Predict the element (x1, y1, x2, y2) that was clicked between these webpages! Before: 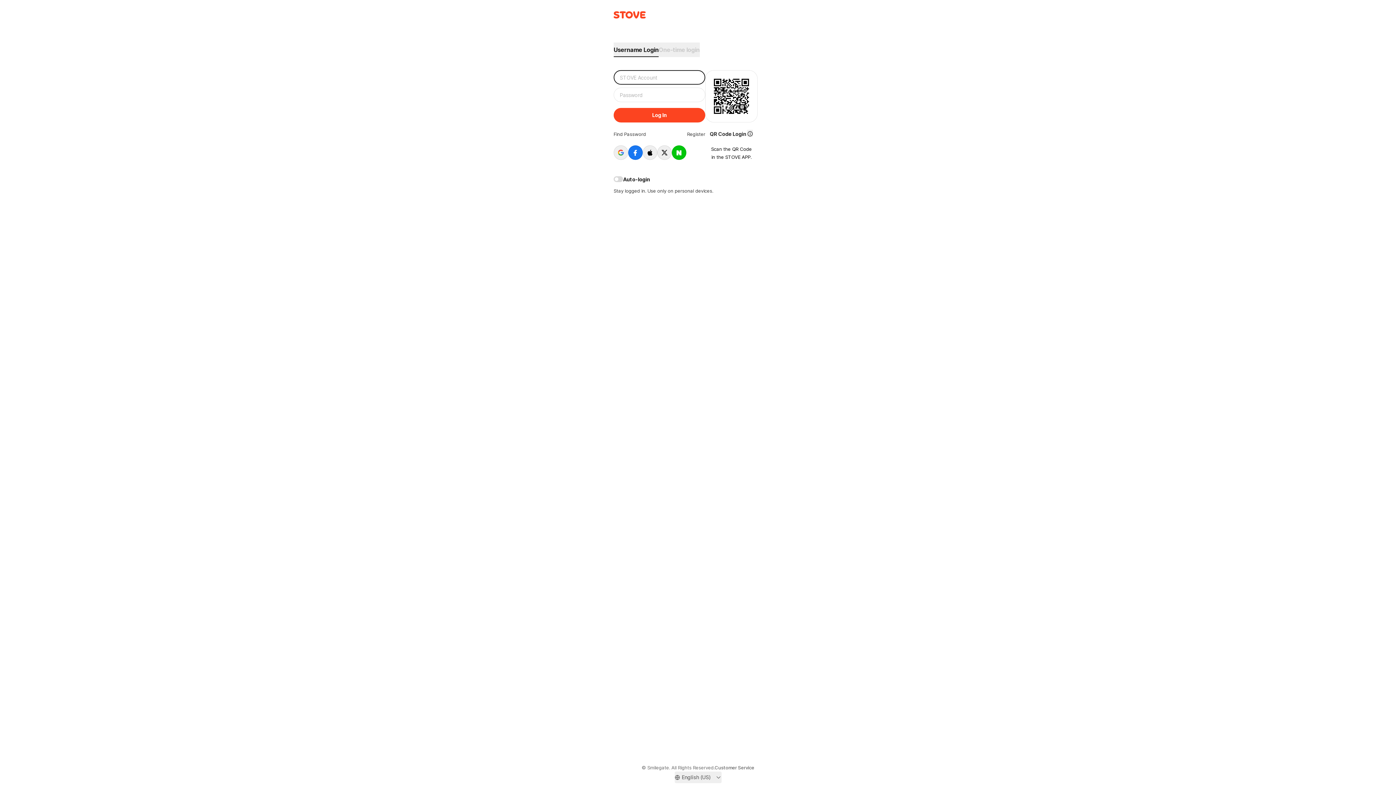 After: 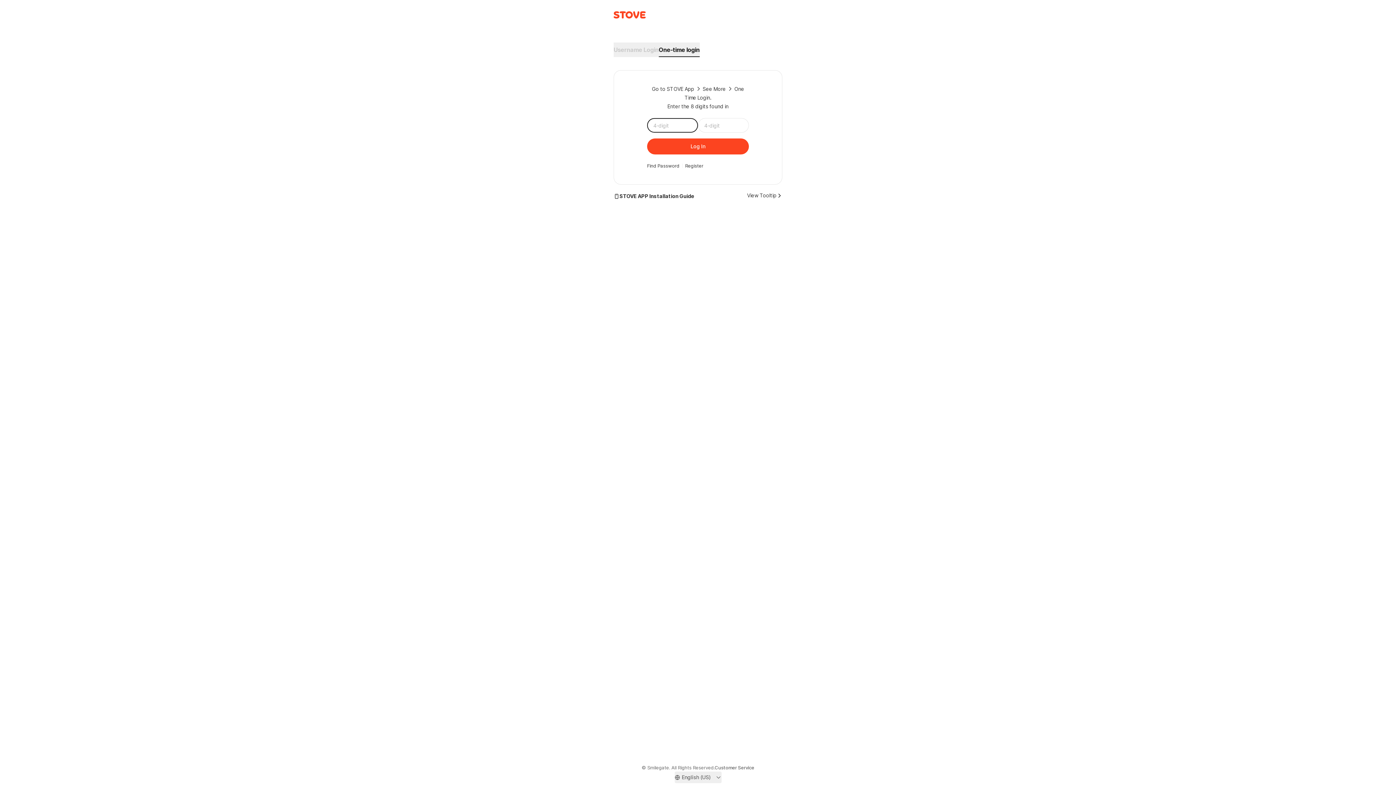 Action: bbox: (658, 34, 699, 49) label: One-time login